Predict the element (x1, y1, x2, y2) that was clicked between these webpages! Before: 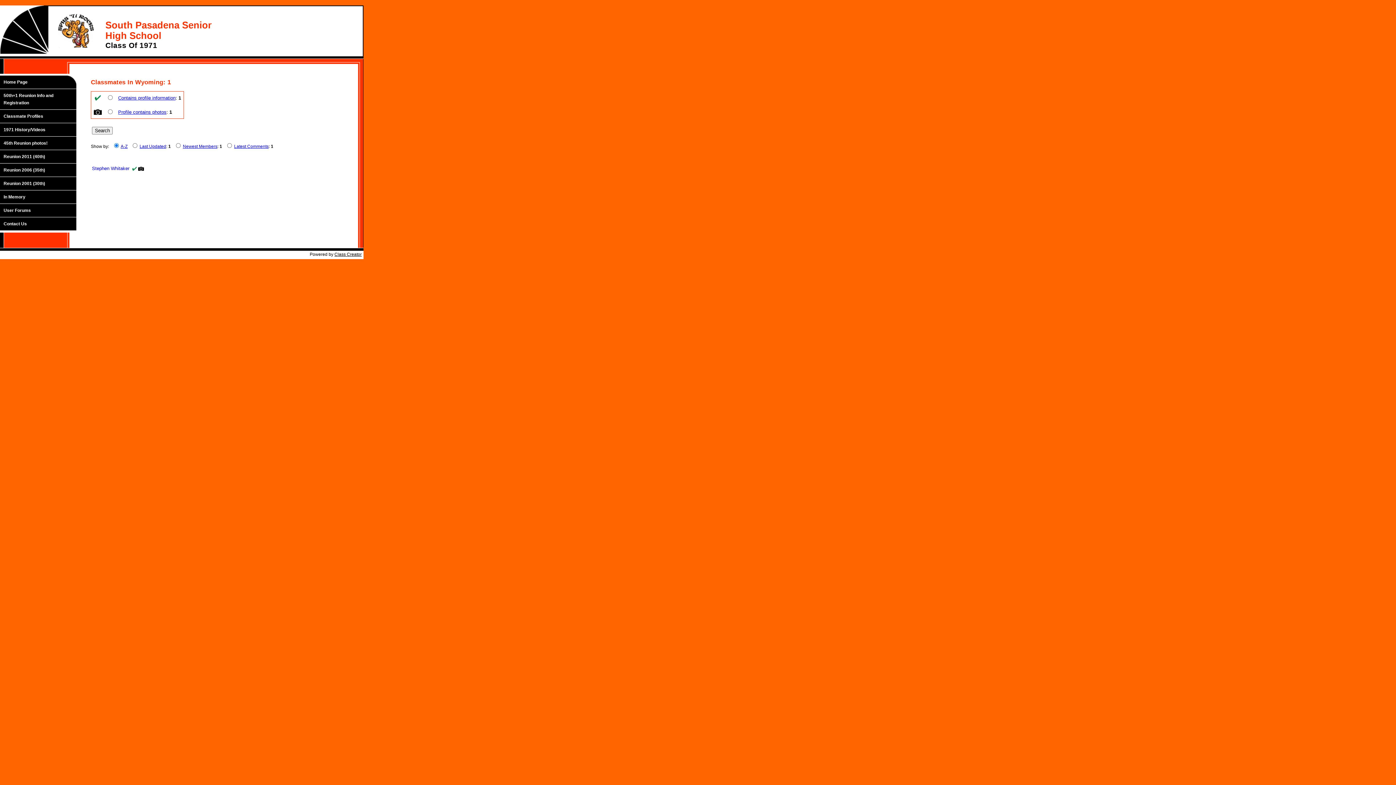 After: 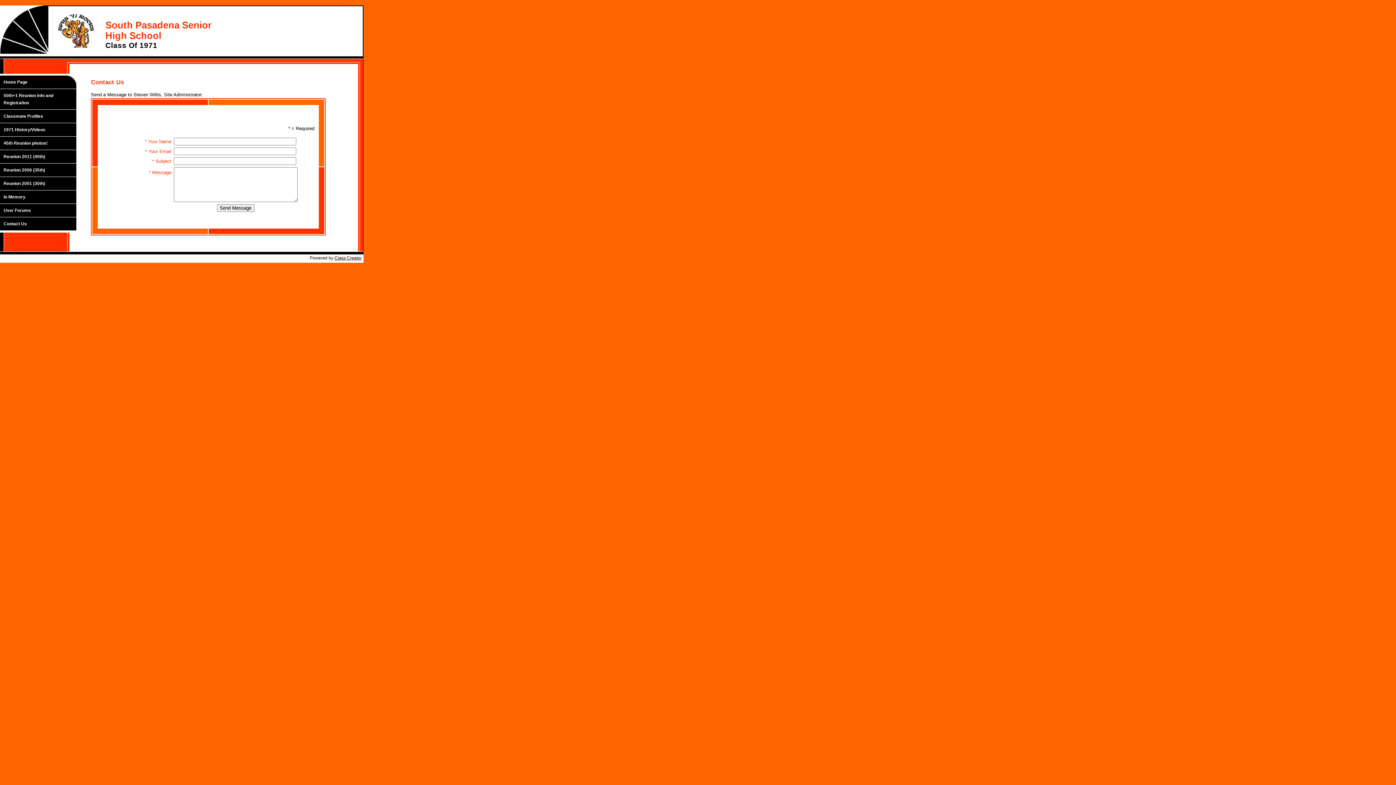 Action: label: Contact Us bbox: (0, 217, 76, 230)